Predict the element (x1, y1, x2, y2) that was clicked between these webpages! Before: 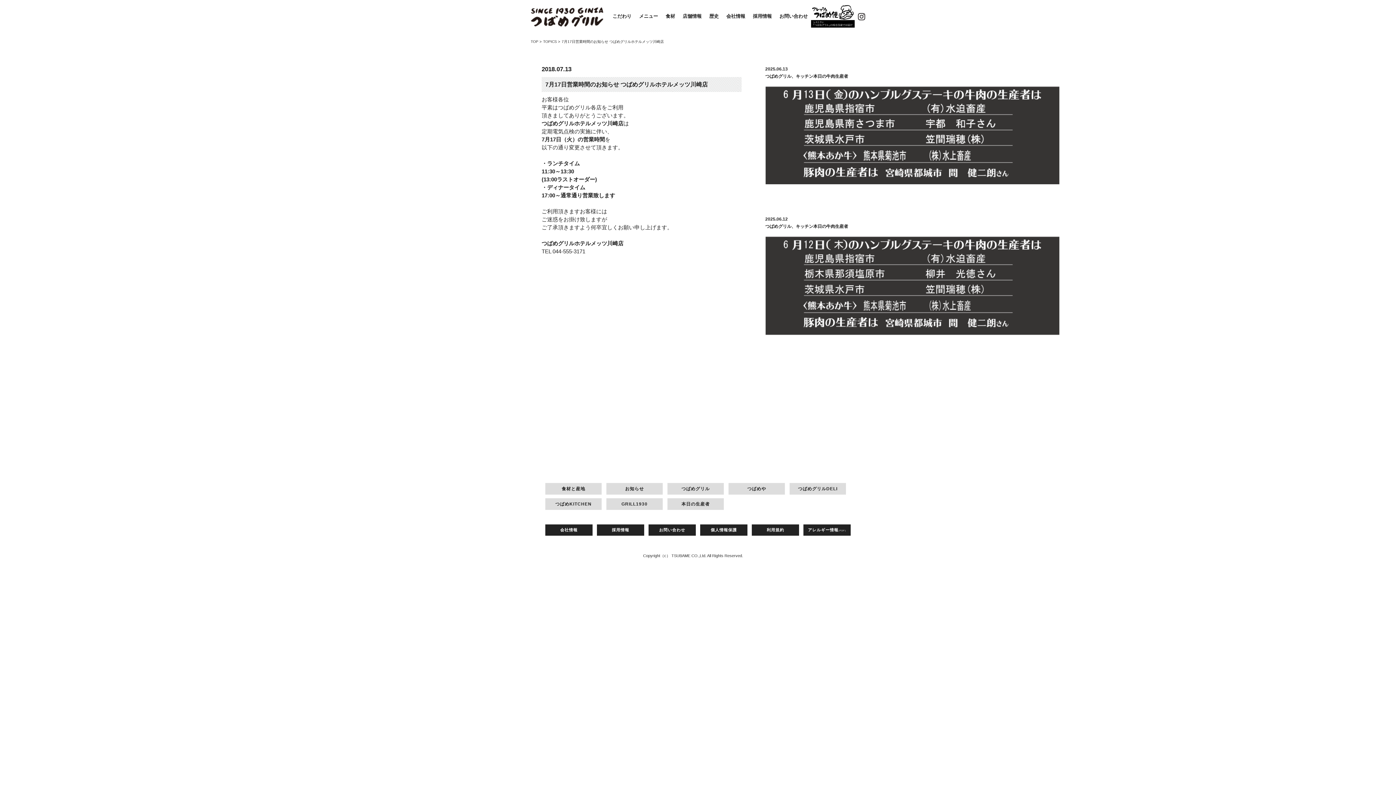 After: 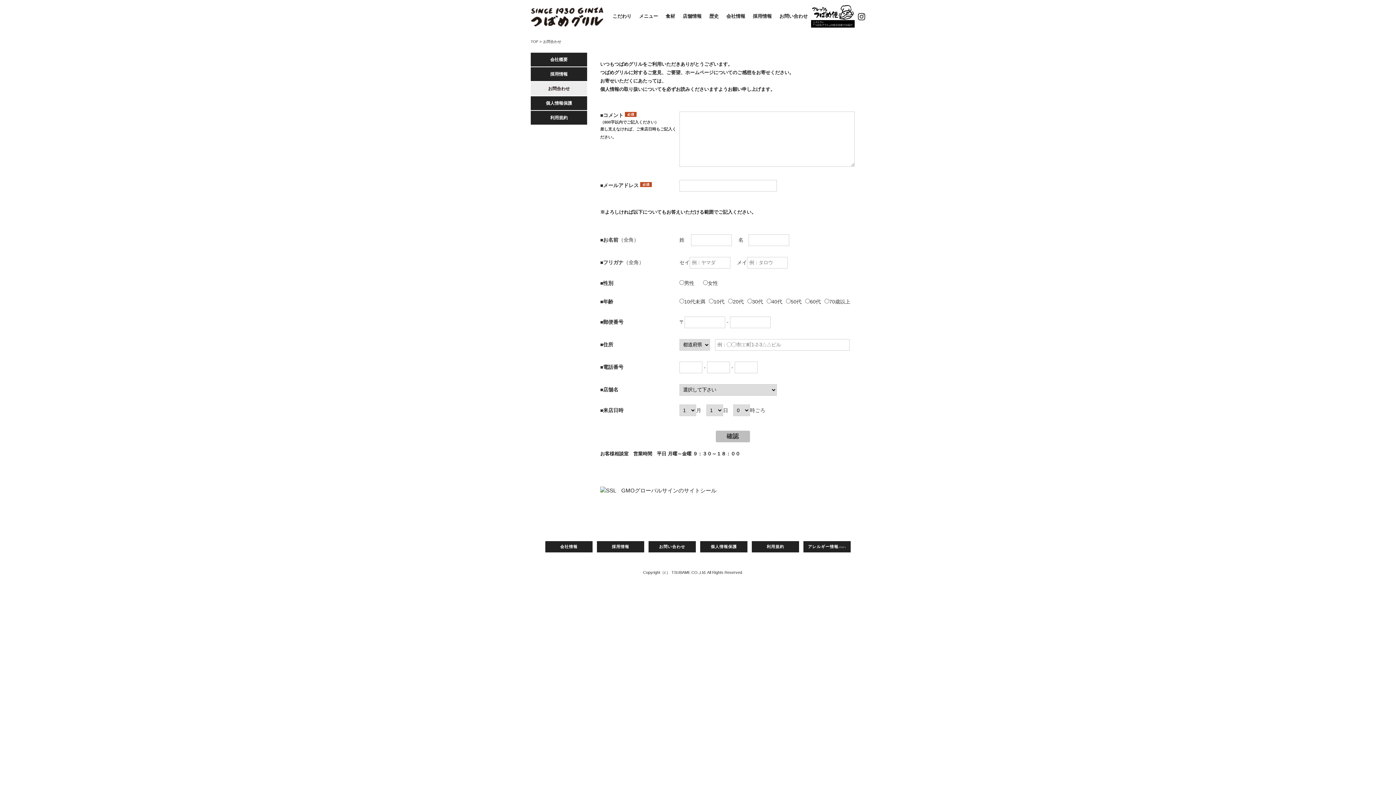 Action: label: お問い合わせ bbox: (779, 13, 808, 19)